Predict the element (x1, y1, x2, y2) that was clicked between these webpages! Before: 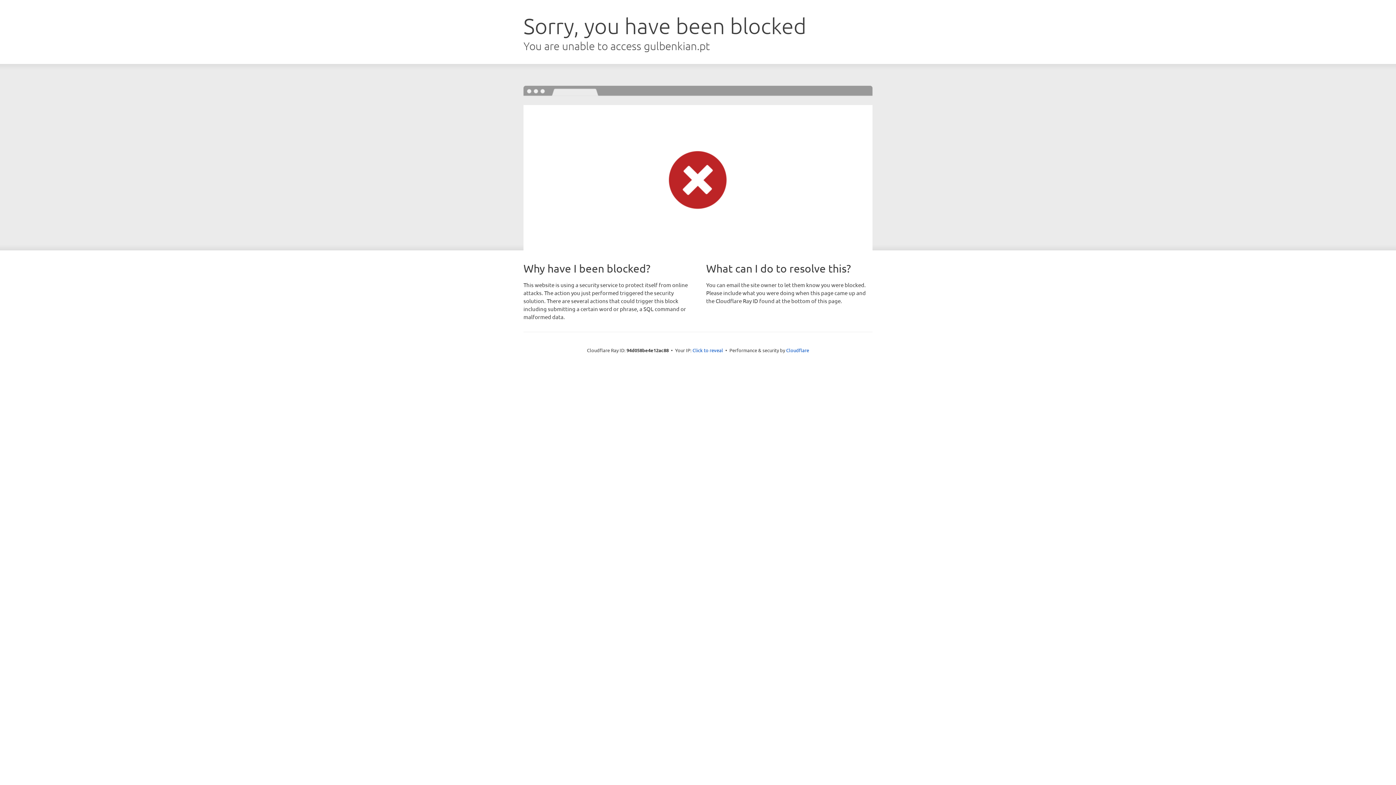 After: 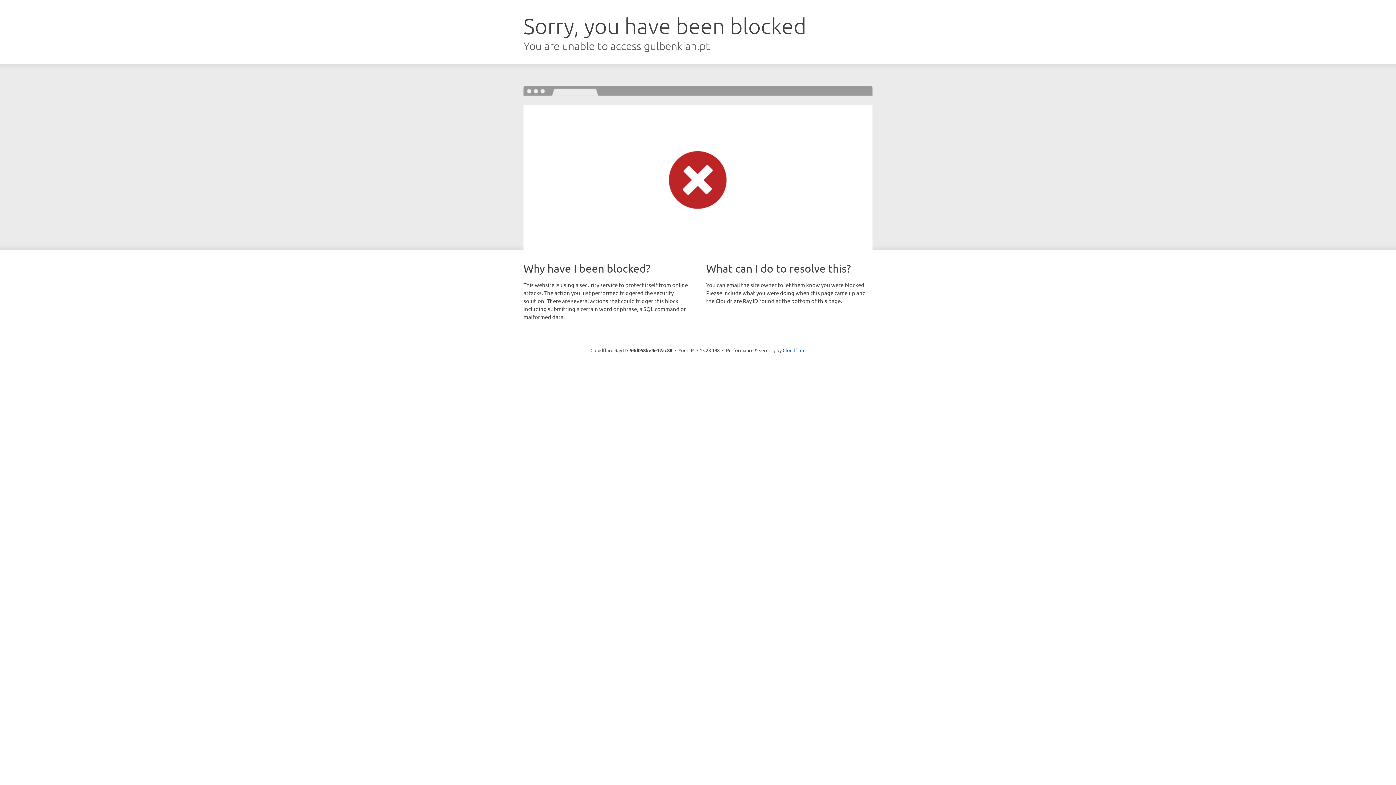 Action: bbox: (692, 346, 723, 353) label: Click to reveal